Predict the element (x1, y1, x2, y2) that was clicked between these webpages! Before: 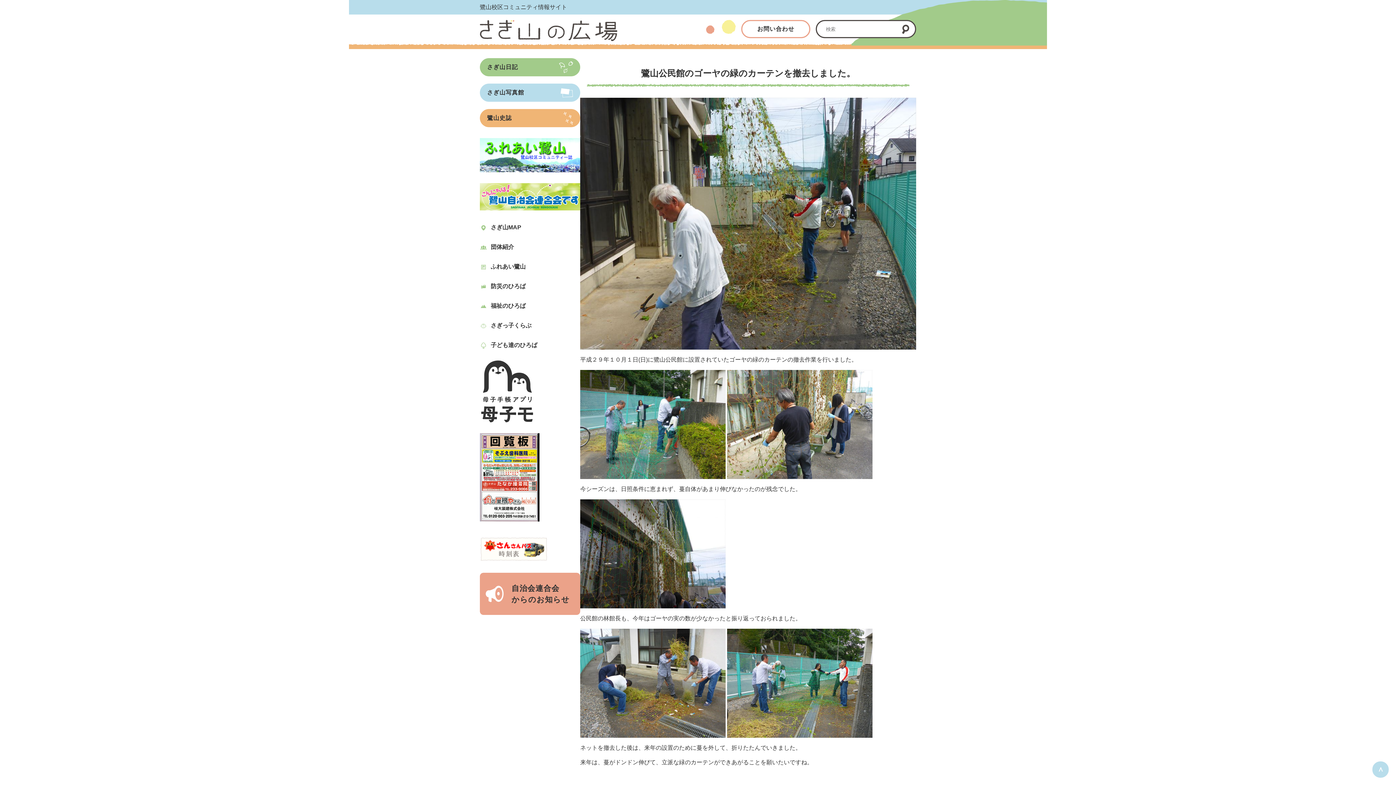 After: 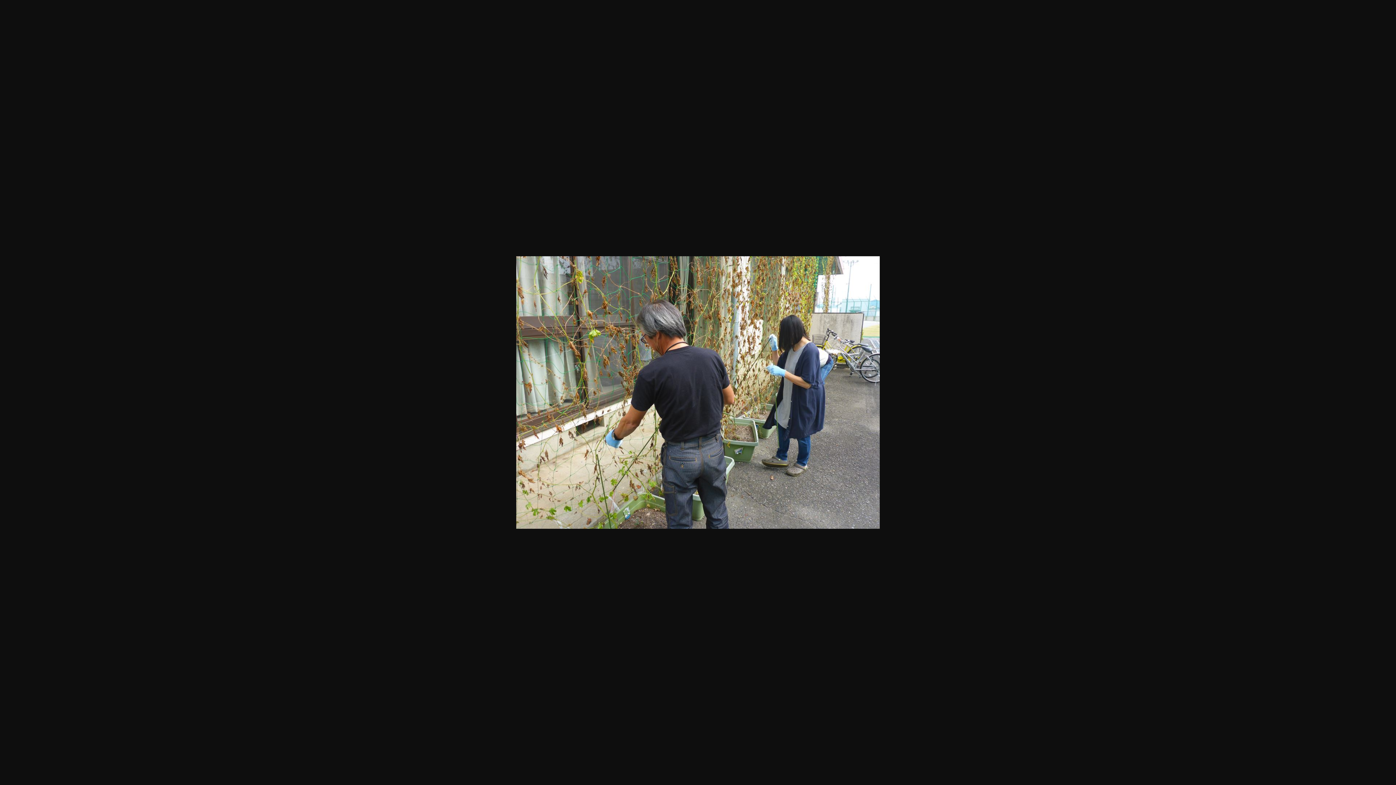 Action: bbox: (727, 421, 872, 427)